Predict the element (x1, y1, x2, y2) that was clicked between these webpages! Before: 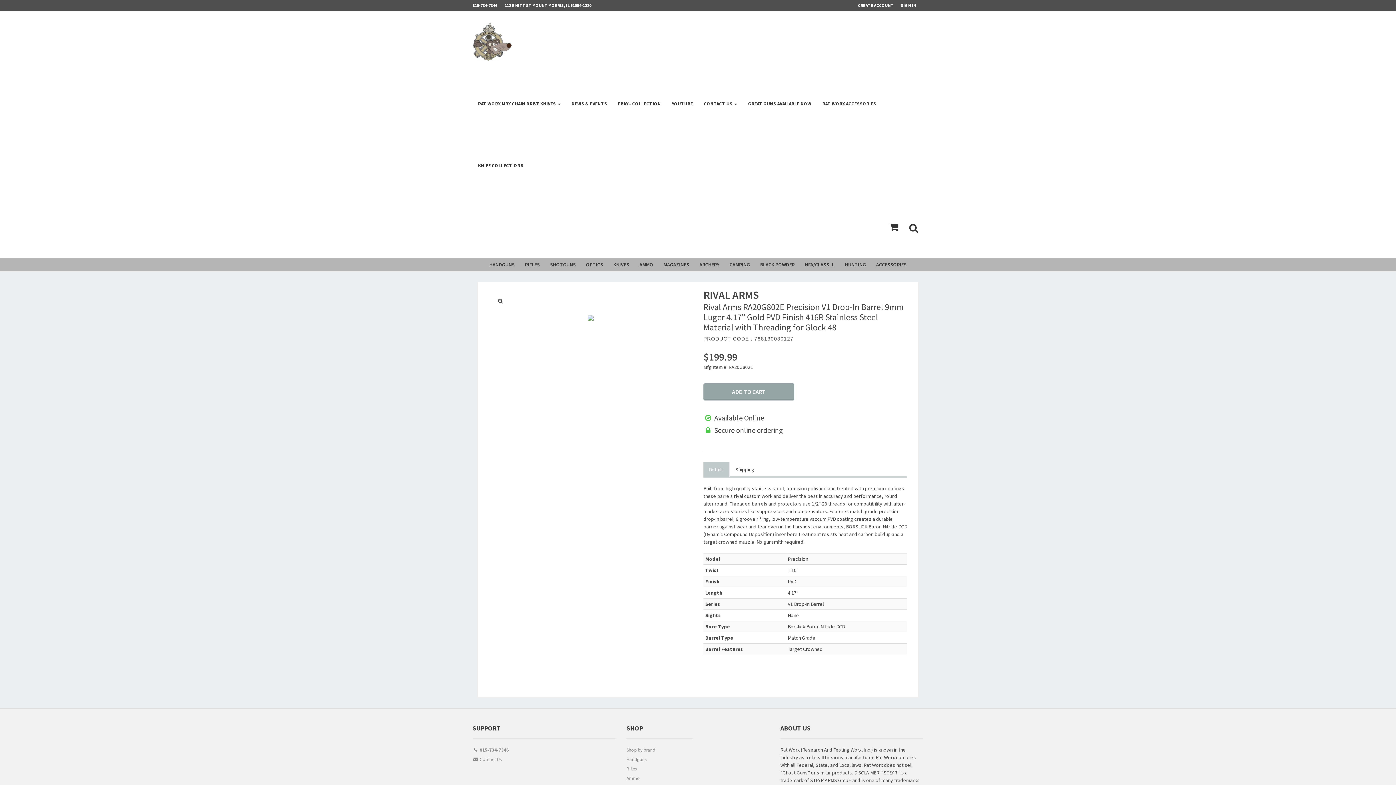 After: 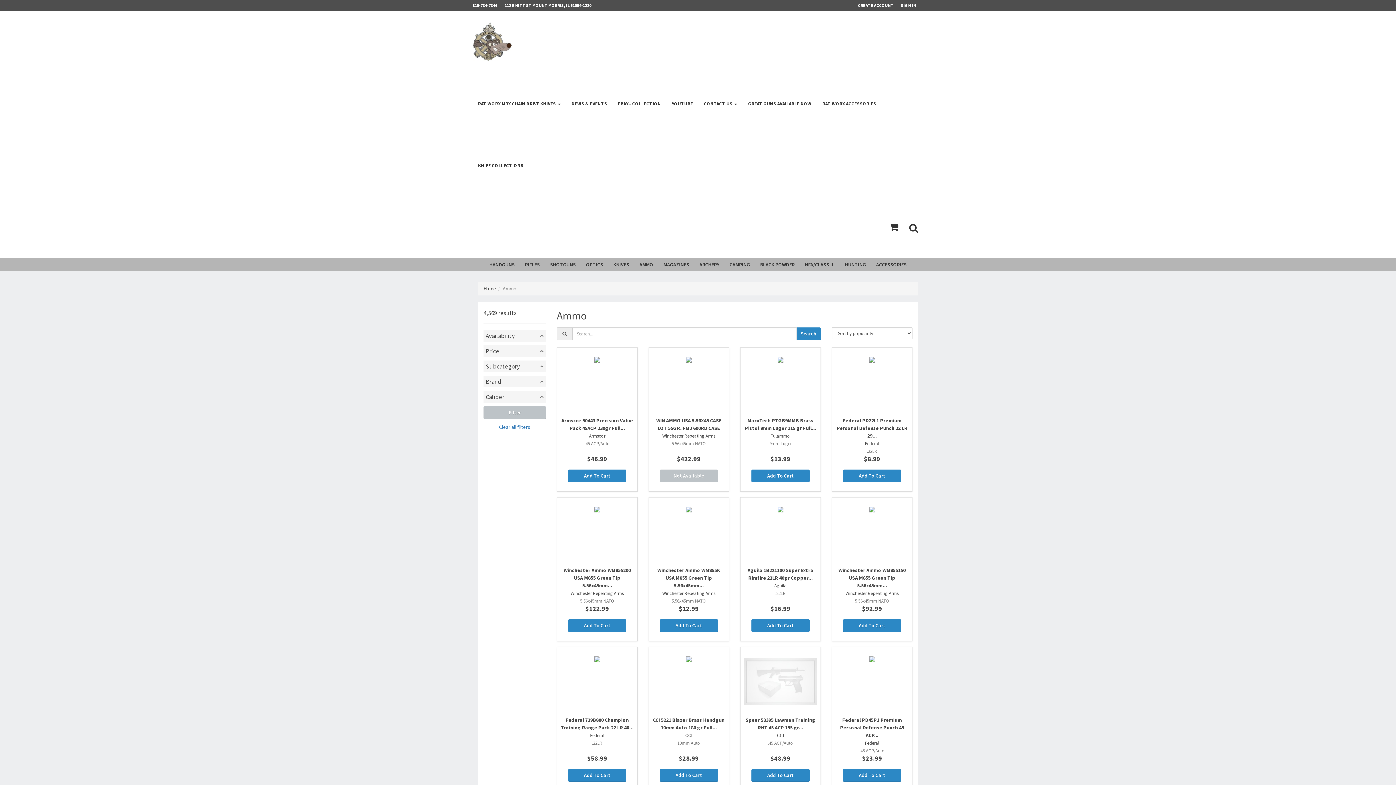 Action: bbox: (626, 774, 692, 784) label: Ammo